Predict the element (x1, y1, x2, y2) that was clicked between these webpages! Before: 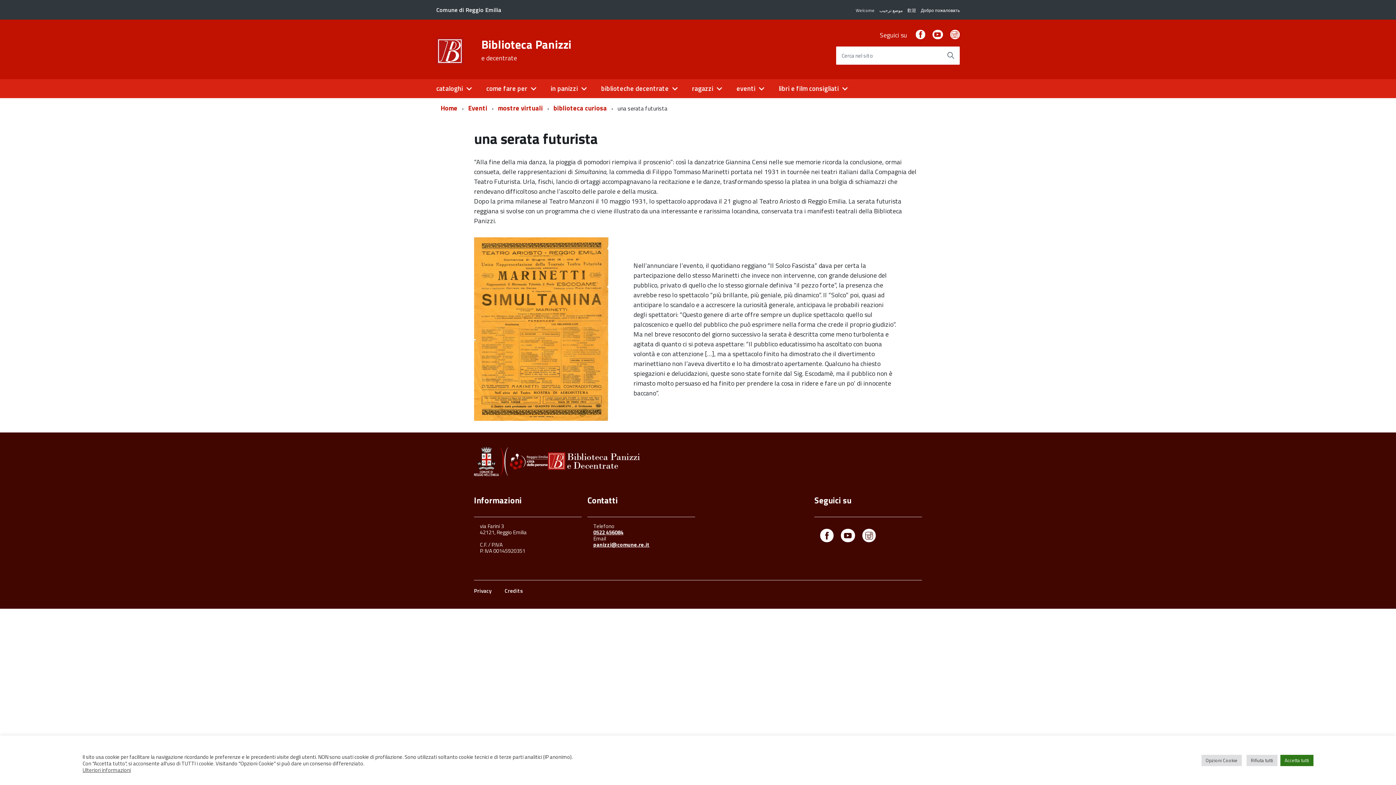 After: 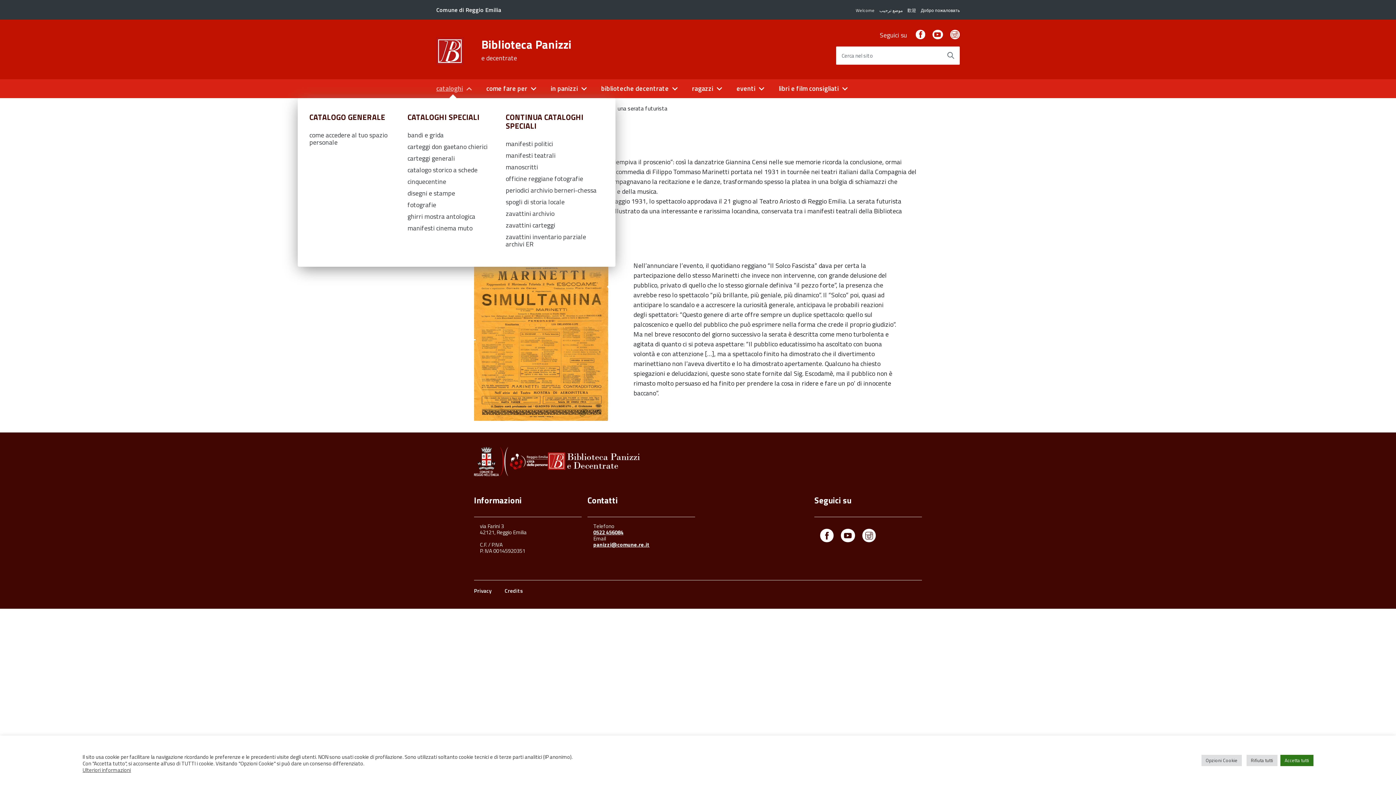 Action: label: cataloghi bbox: (436, 79, 474, 98)